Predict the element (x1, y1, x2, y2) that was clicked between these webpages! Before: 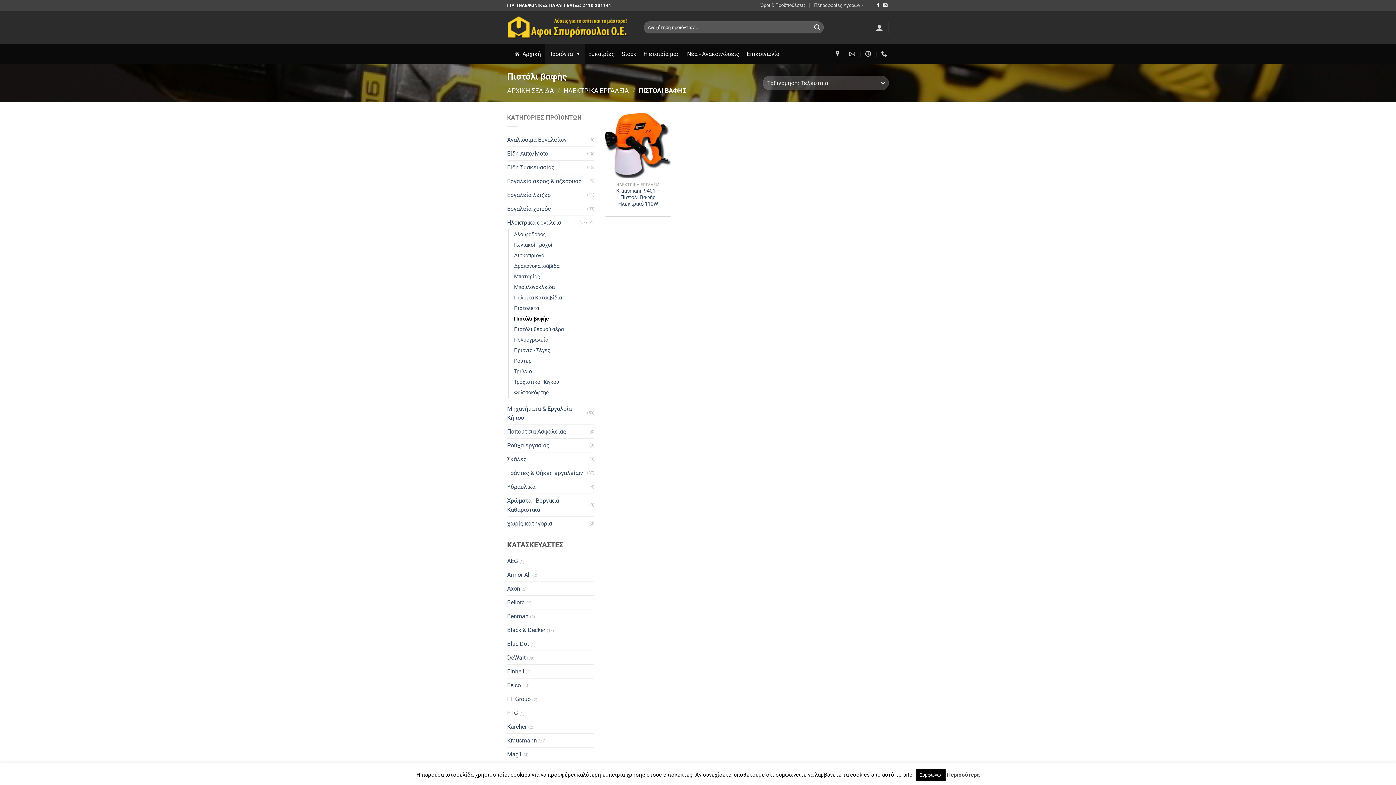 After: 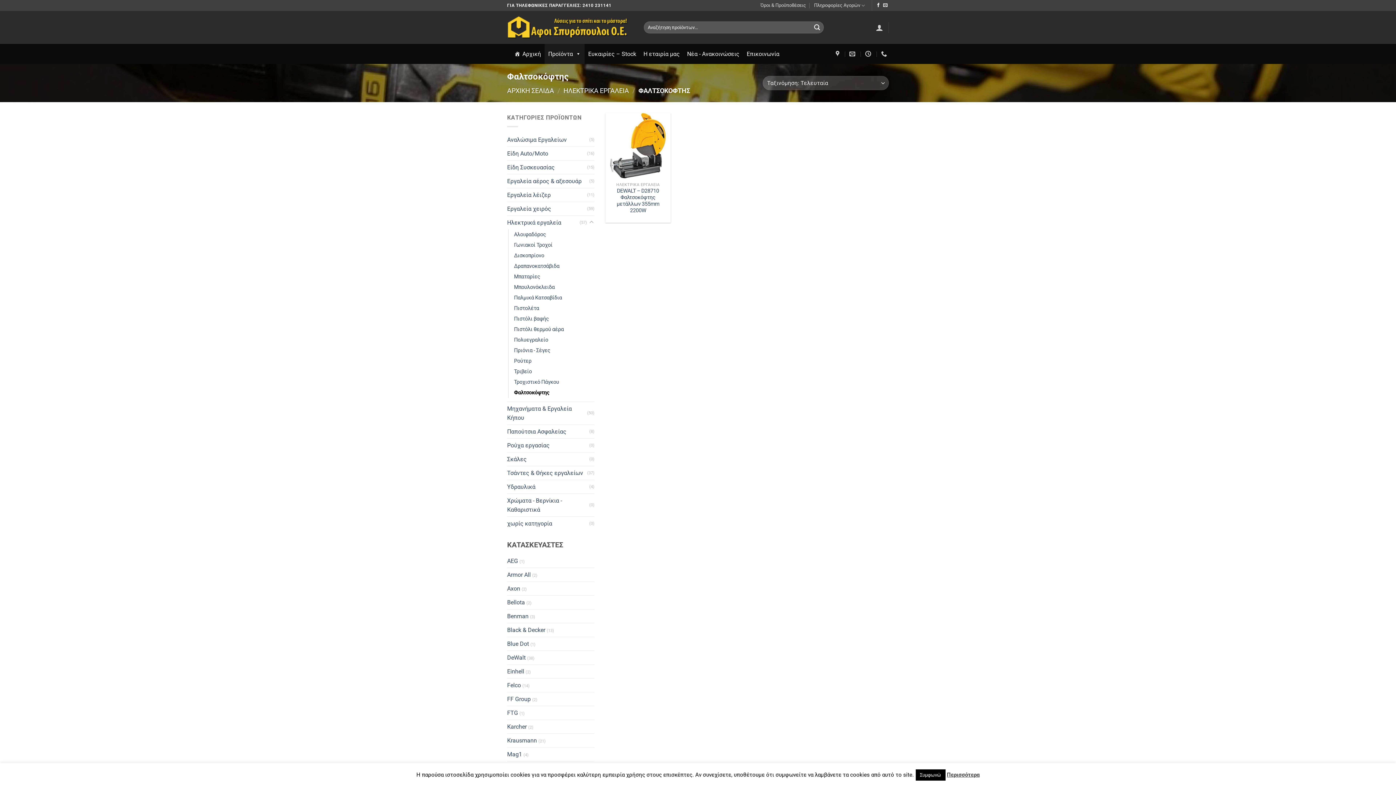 Action: bbox: (514, 387, 549, 398) label: Φαλτσοκόφτης